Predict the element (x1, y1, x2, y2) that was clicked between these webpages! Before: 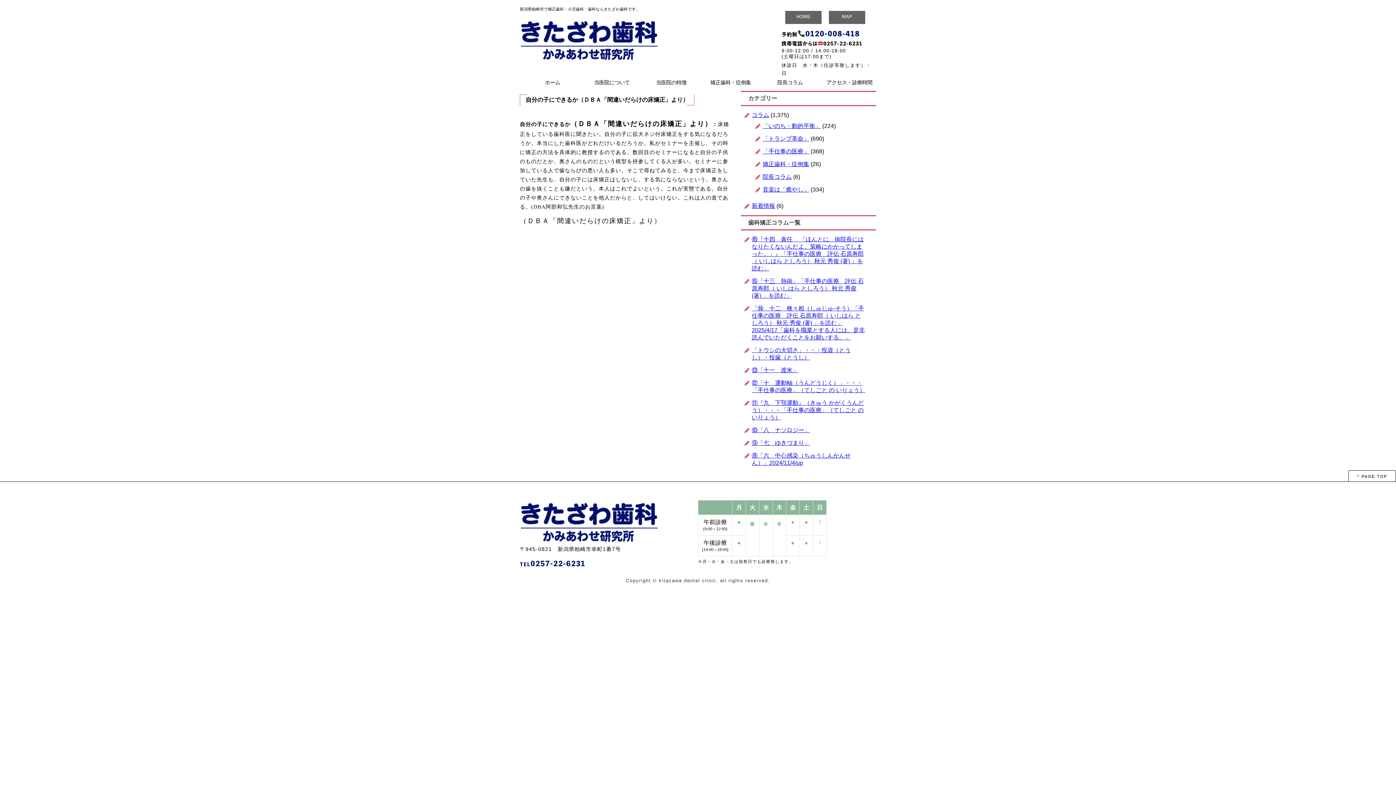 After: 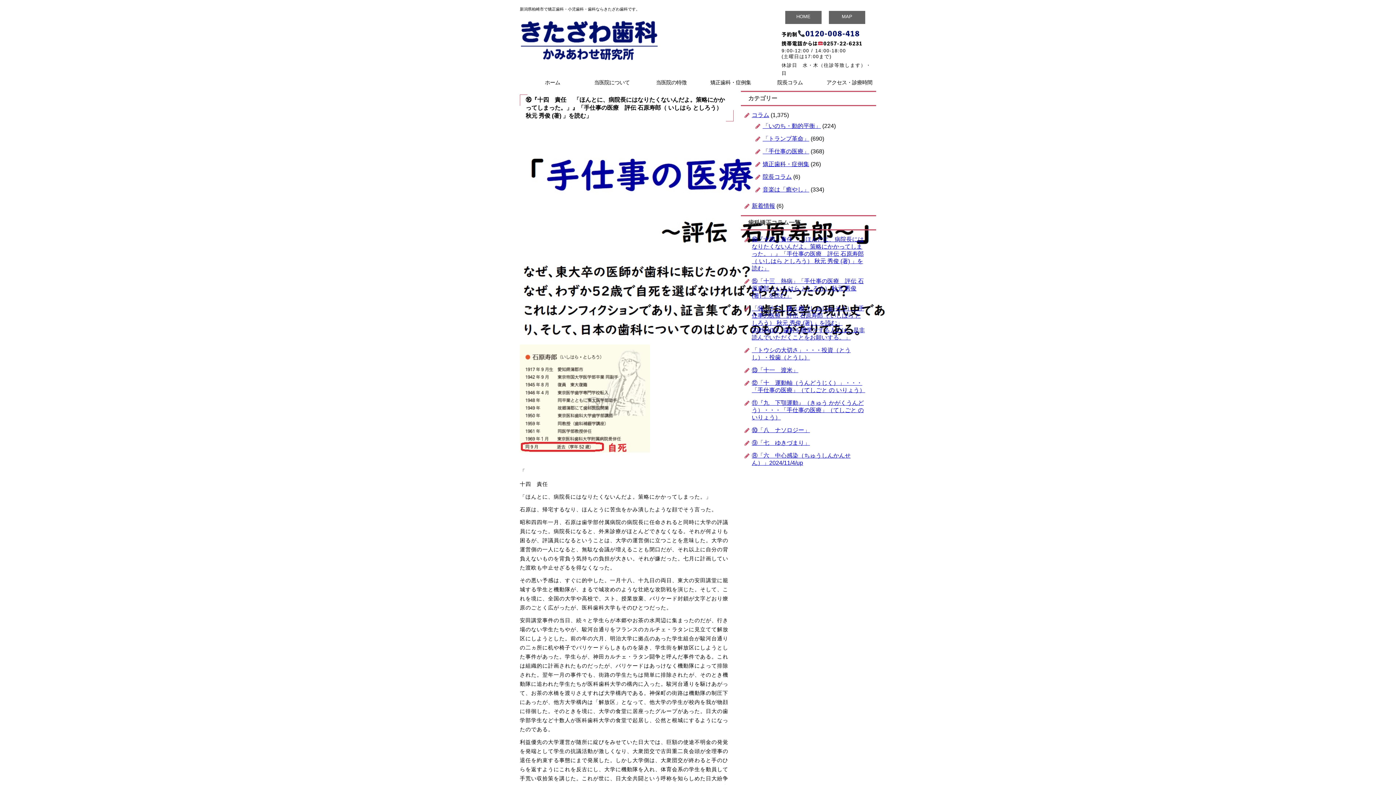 Action: bbox: (752, 236, 864, 271) label: ⑯『十四　責任 　「ほんとに、病院長にはなりたくないんだよ。策略にかかってしまった。」』「手仕事の医療　評伝 石原寿郎（ いしはら としろう） 秋元 秀俊 (著) 」を読む」